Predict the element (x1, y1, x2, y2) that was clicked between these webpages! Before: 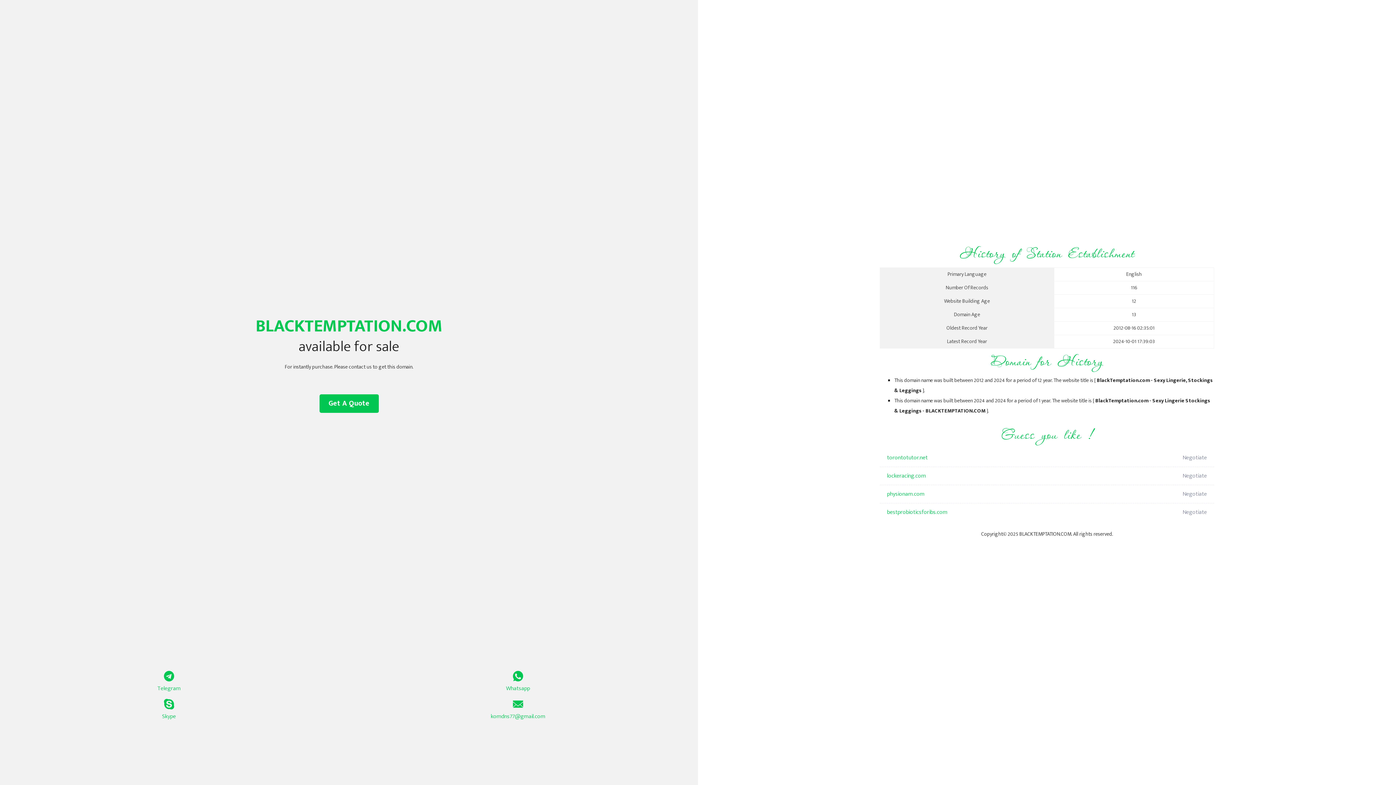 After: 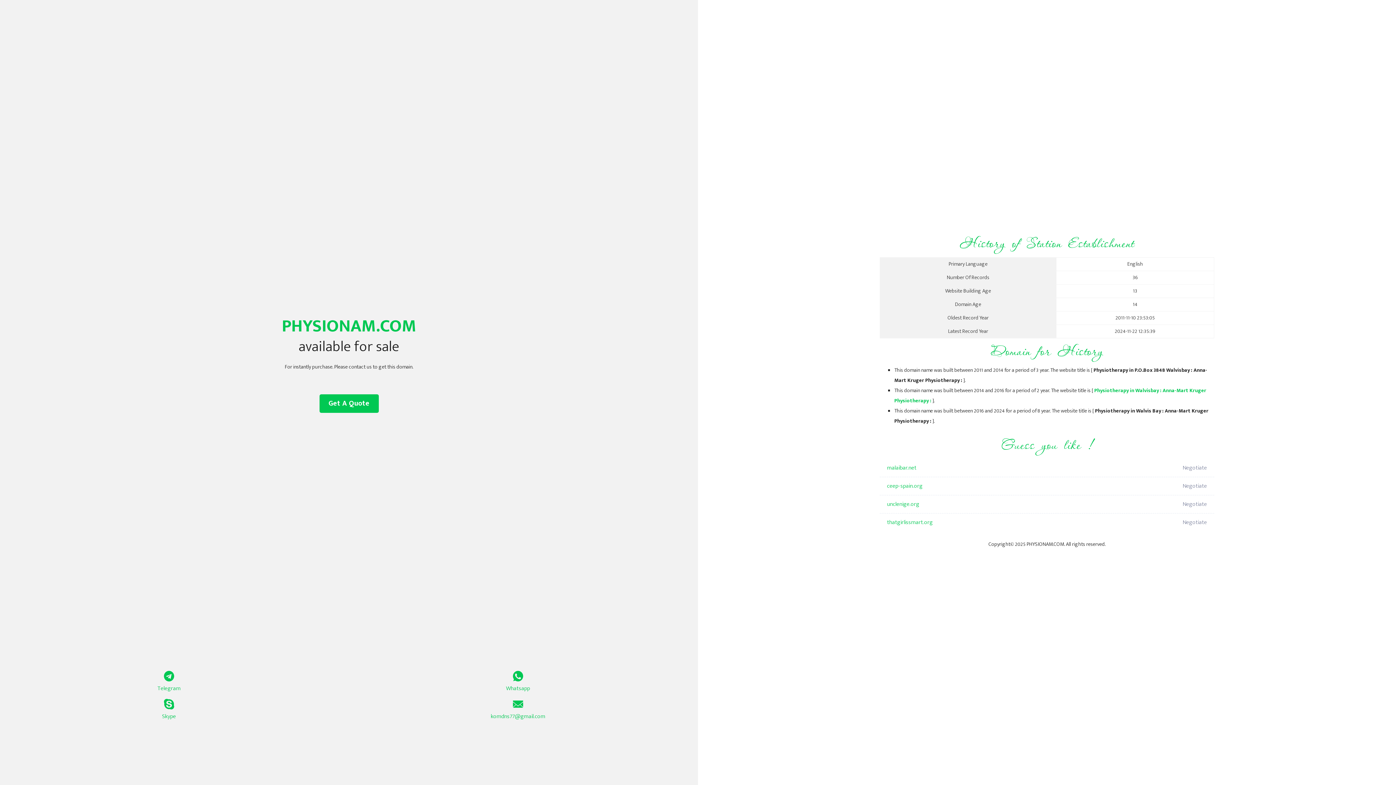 Action: bbox: (887, 485, 1098, 503) label: physionam.com